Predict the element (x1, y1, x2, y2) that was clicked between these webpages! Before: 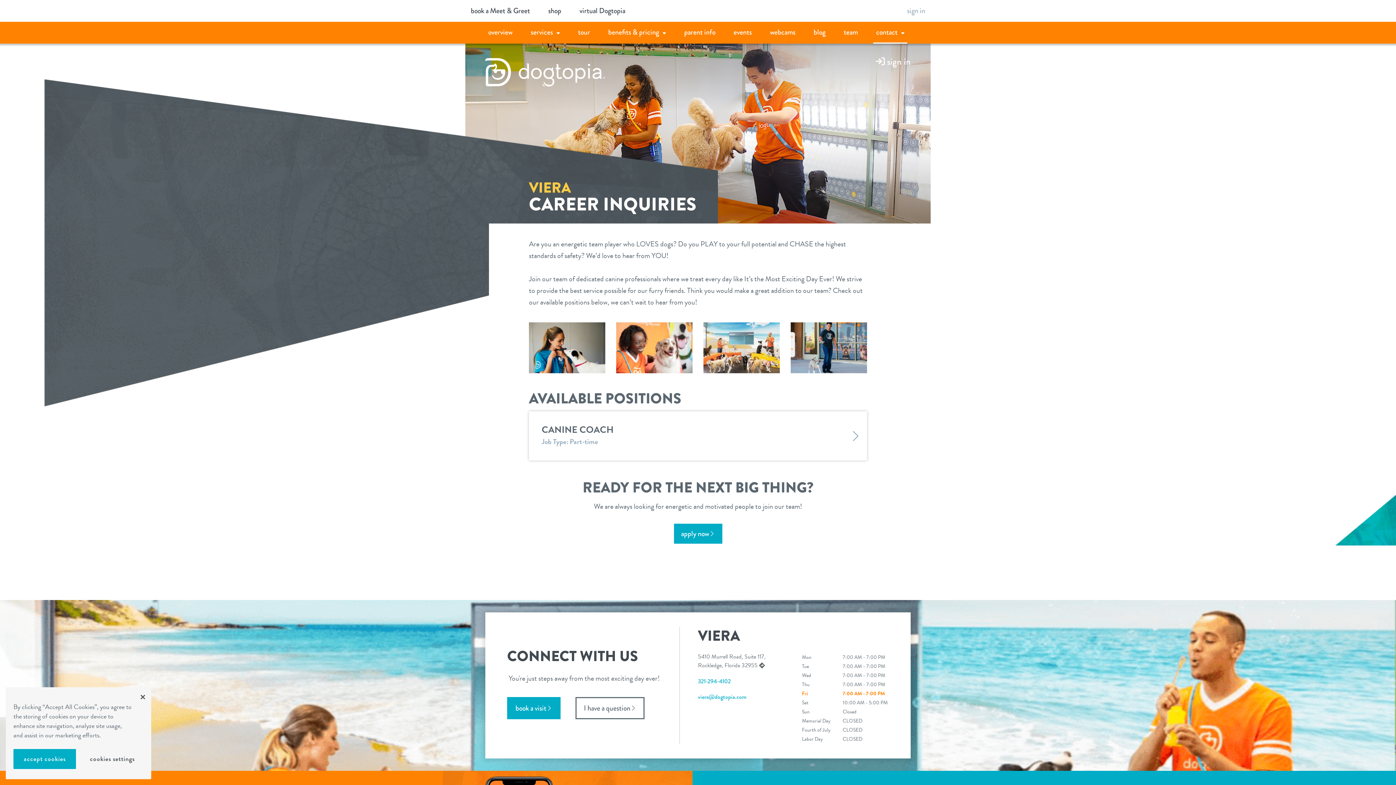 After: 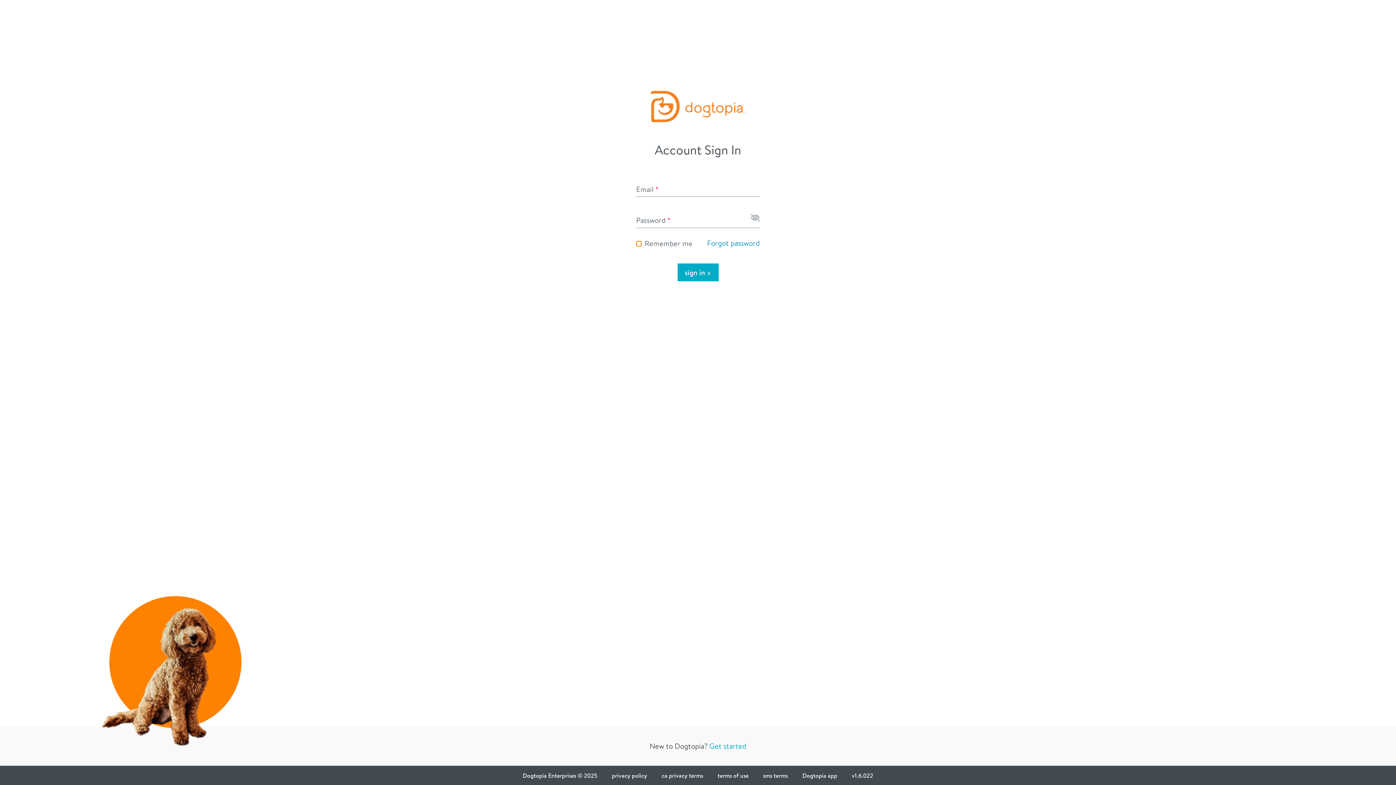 Action: bbox: (876, 54, 910, 68) label: Sign In/User Dashboard Link